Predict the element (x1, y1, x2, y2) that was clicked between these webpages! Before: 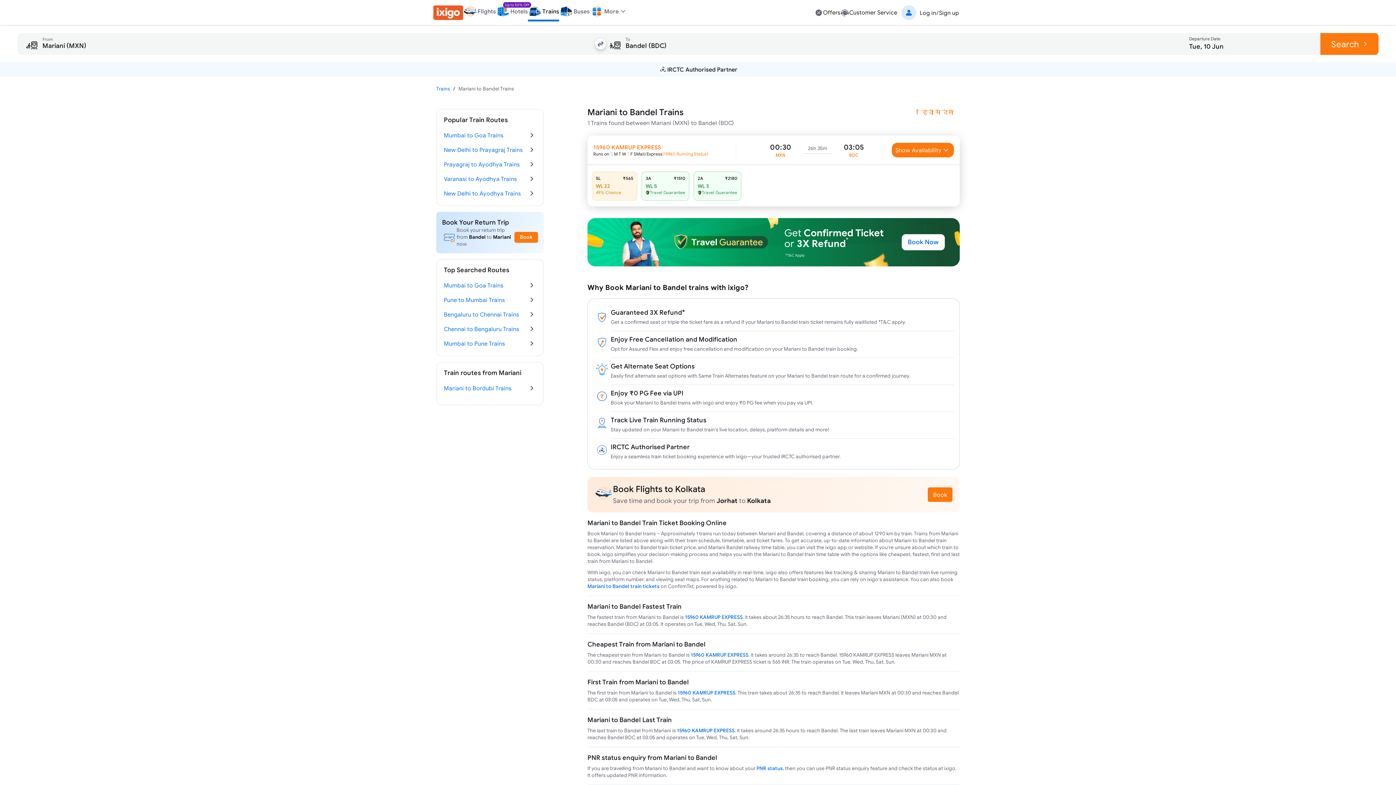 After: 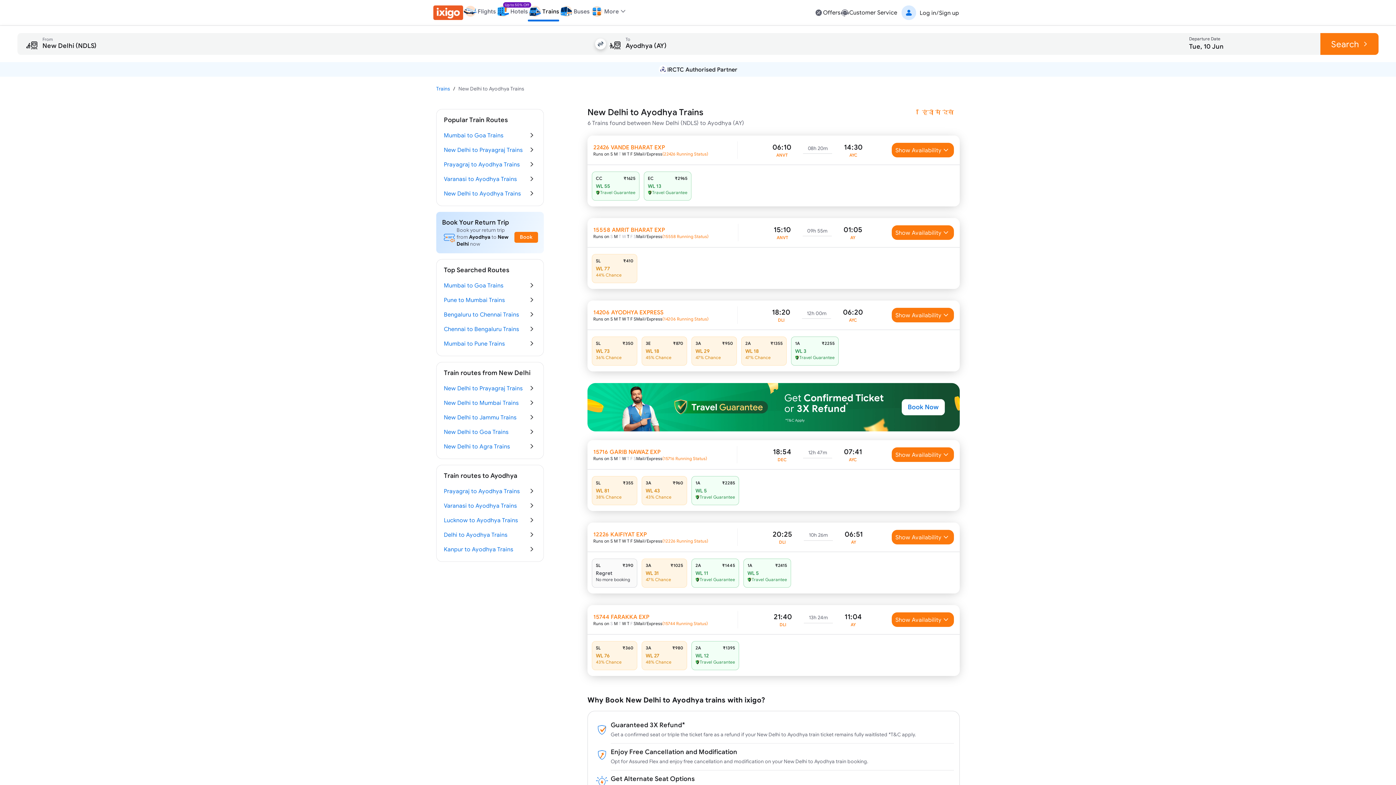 Action: bbox: (444, 186, 536, 200) label: New Delhi to Ayodhya Trains